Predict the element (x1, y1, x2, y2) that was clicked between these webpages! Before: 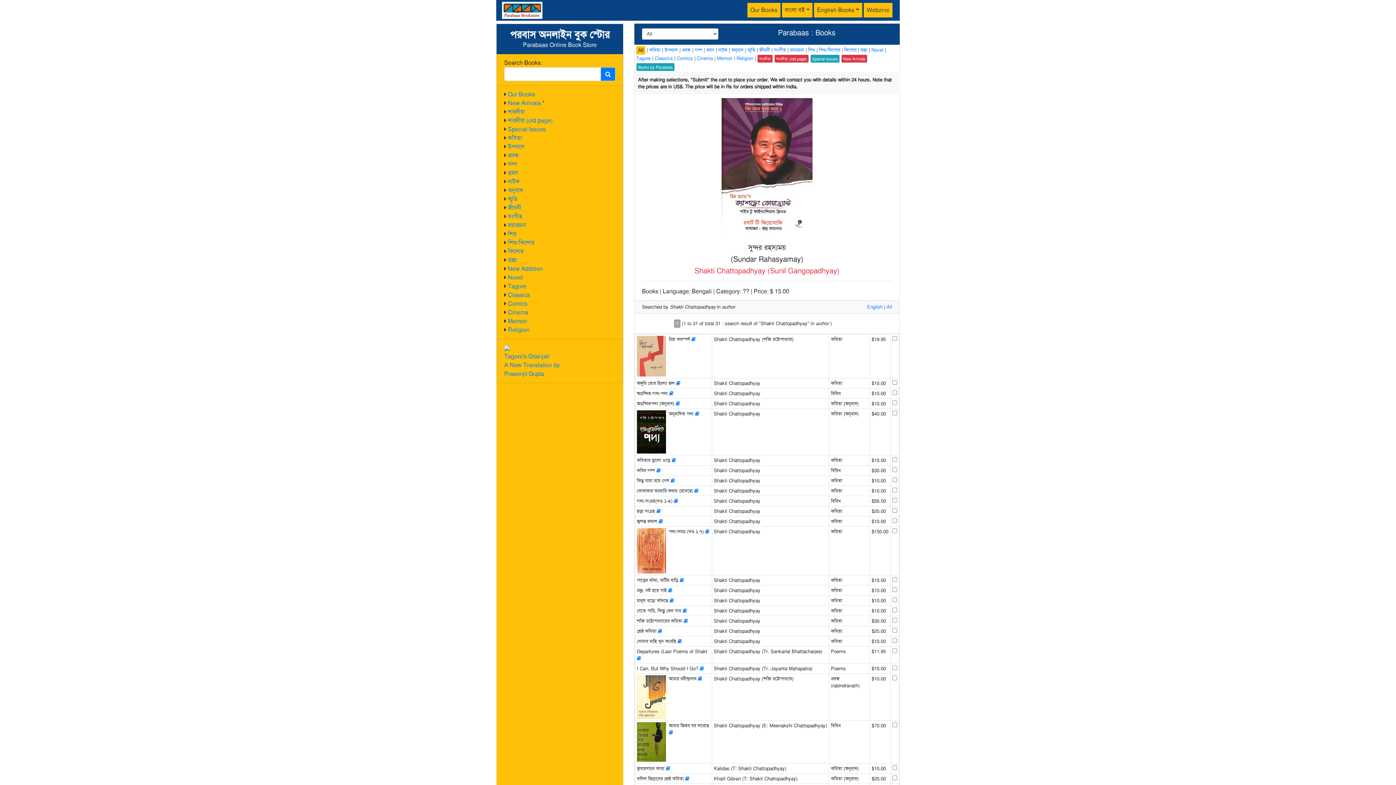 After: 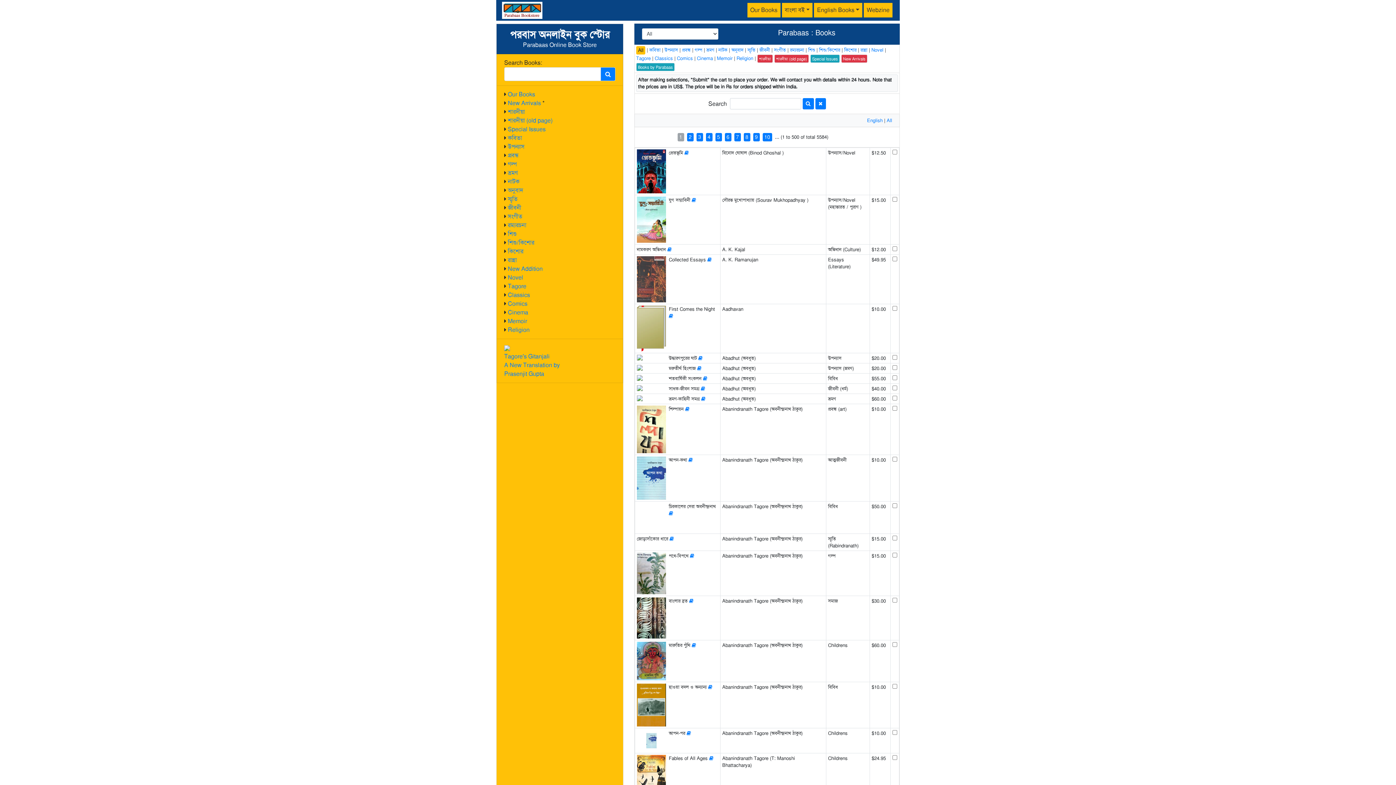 Action: bbox: (502, 0, 542, 20)